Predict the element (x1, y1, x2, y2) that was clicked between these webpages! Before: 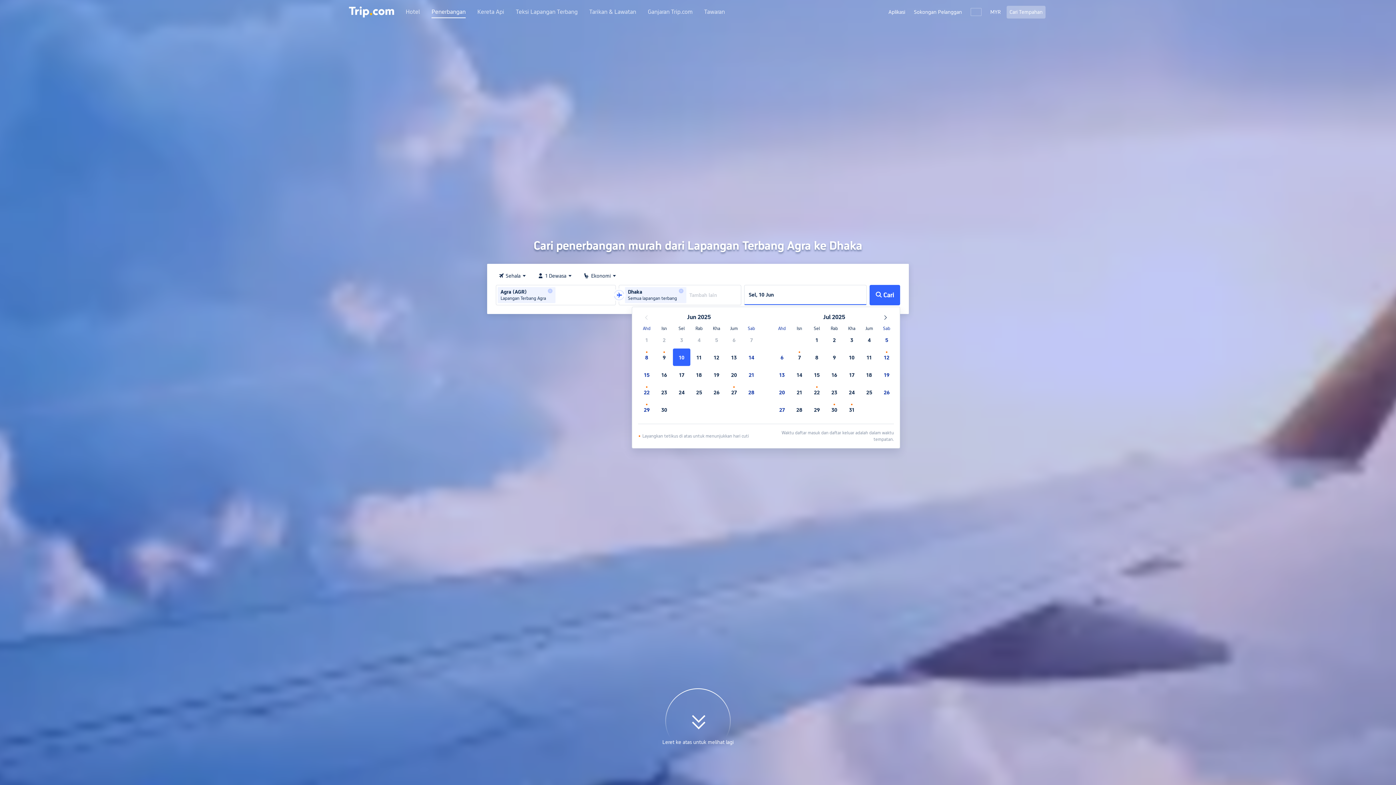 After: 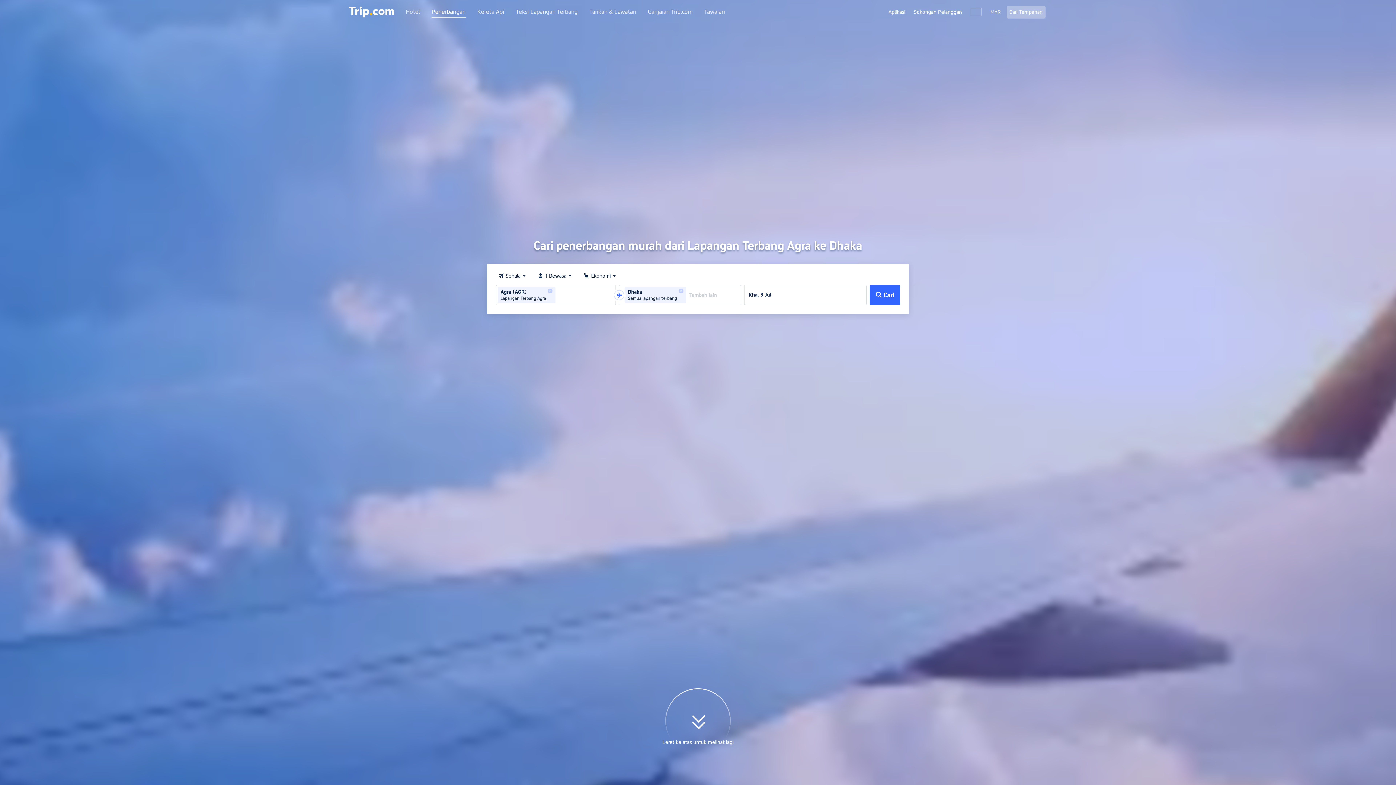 Action: label: 3 bbox: (843, 331, 860, 348)